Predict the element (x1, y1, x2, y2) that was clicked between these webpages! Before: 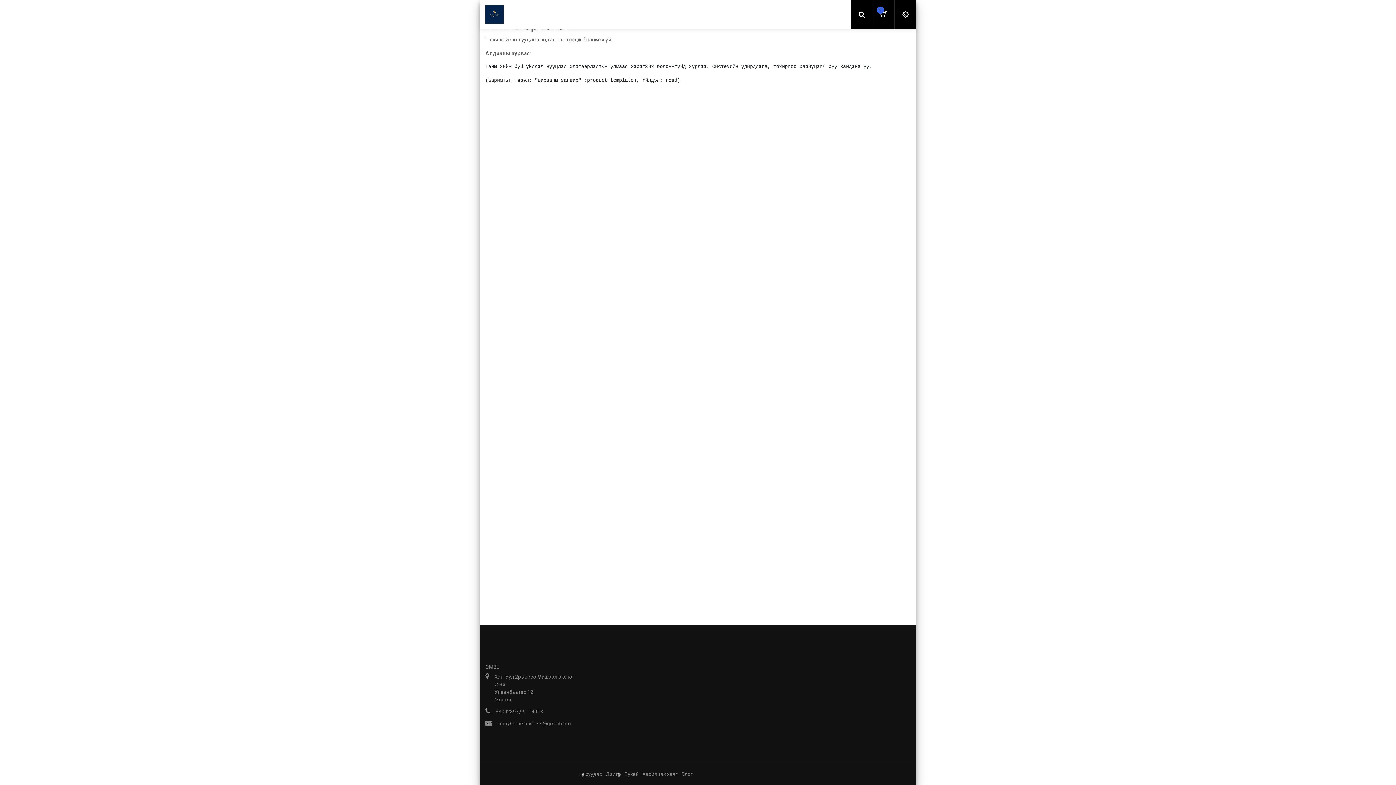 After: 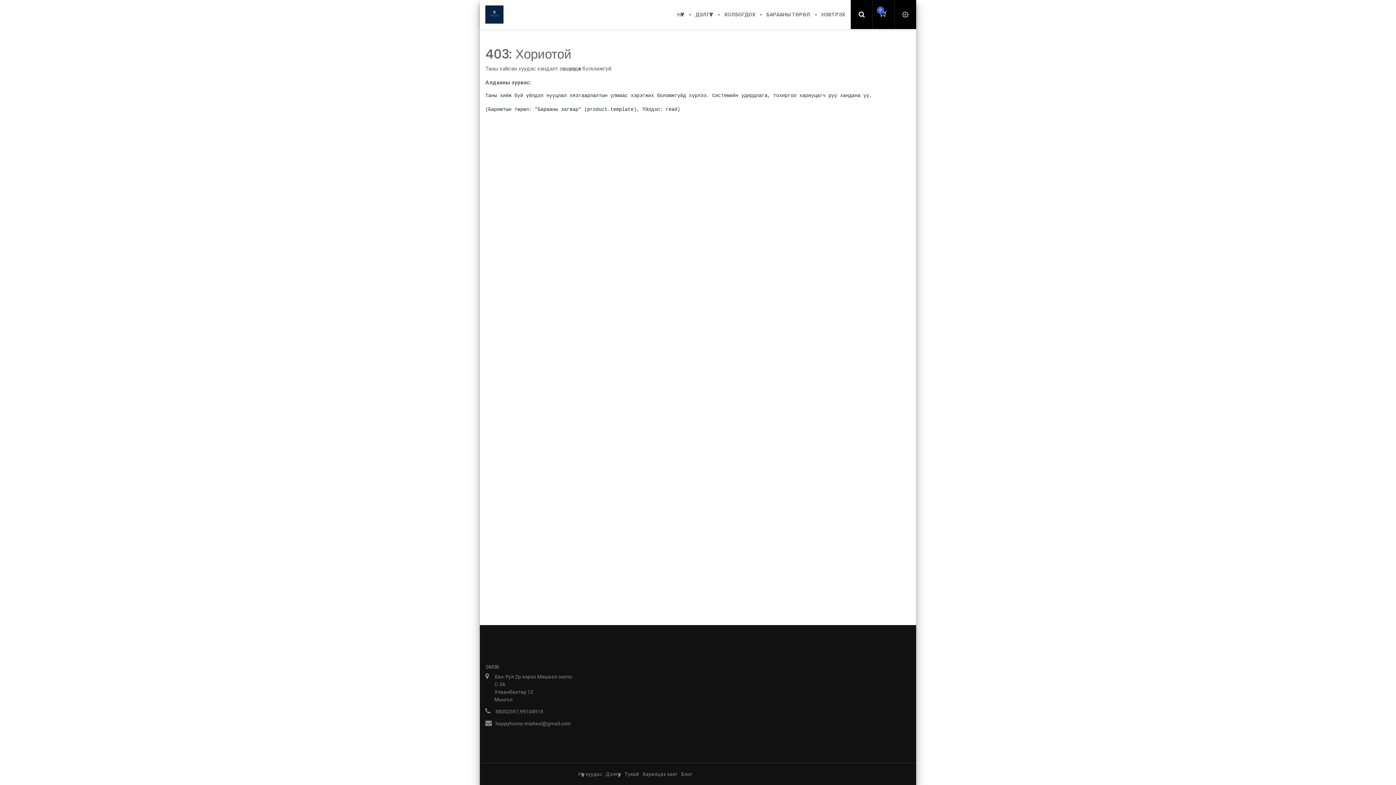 Action: bbox: (642, 767, 677, 781) label: Харилцах хаяг